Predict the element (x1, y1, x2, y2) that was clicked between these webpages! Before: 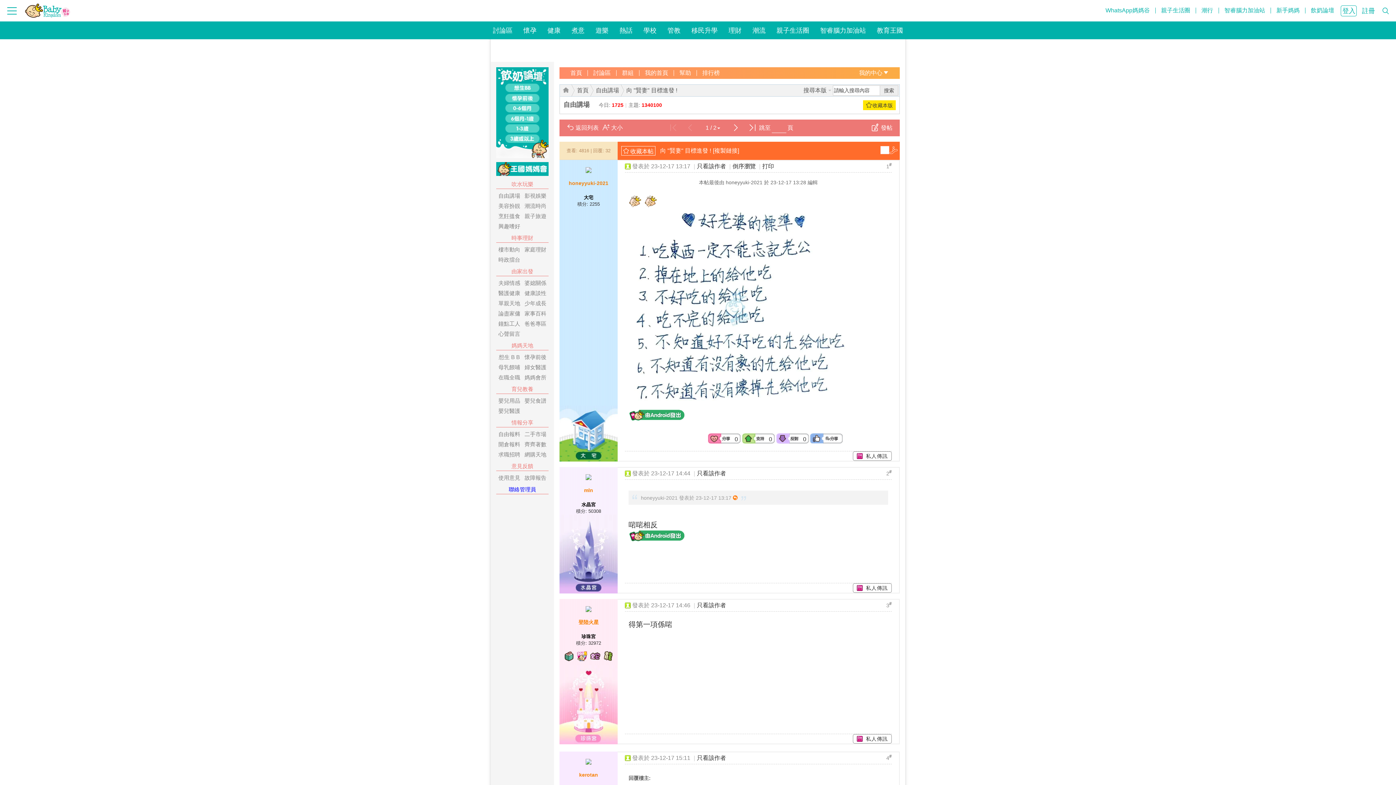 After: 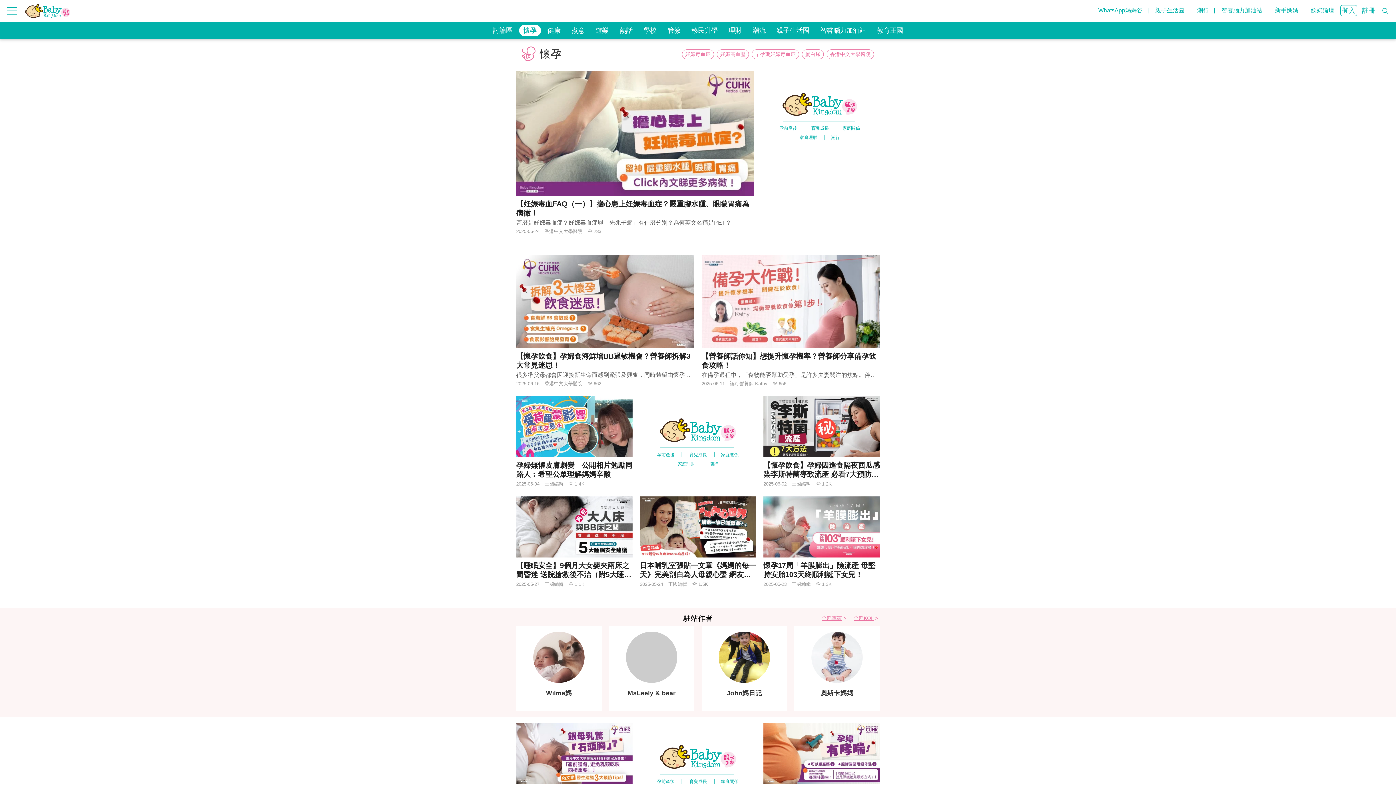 Action: bbox: (519, 24, 541, 36) label: 懷孕